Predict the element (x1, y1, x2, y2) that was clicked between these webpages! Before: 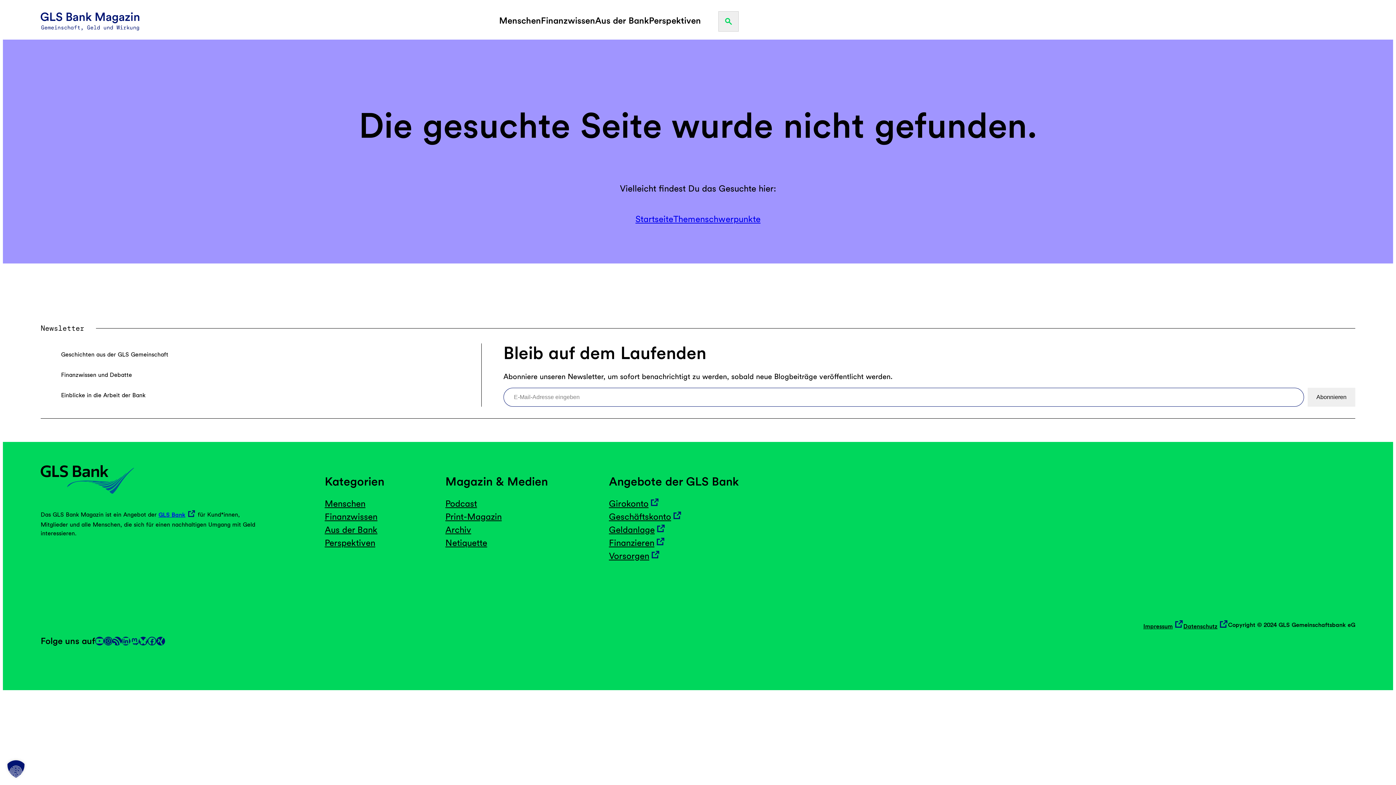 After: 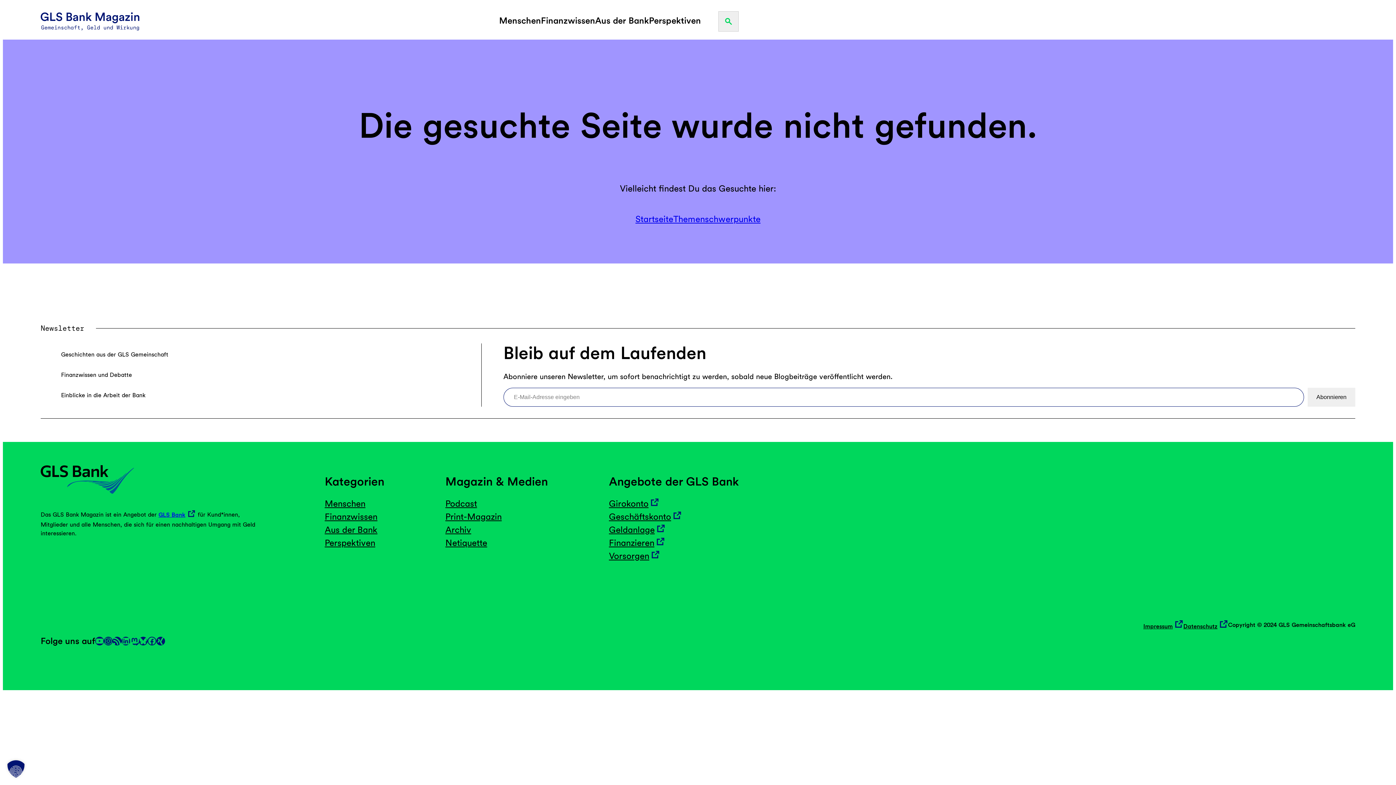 Action: label: Mastodon bbox: (130, 637, 138, 645)